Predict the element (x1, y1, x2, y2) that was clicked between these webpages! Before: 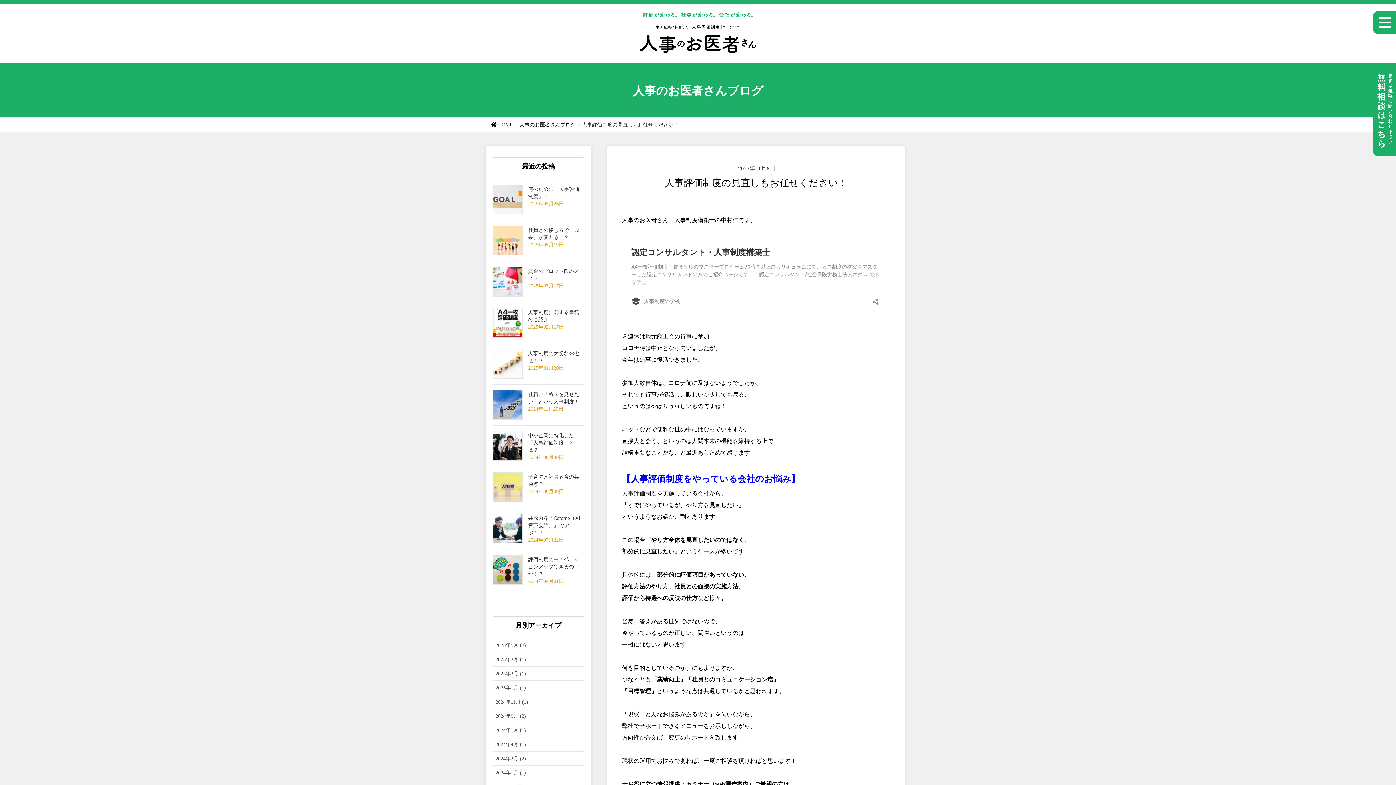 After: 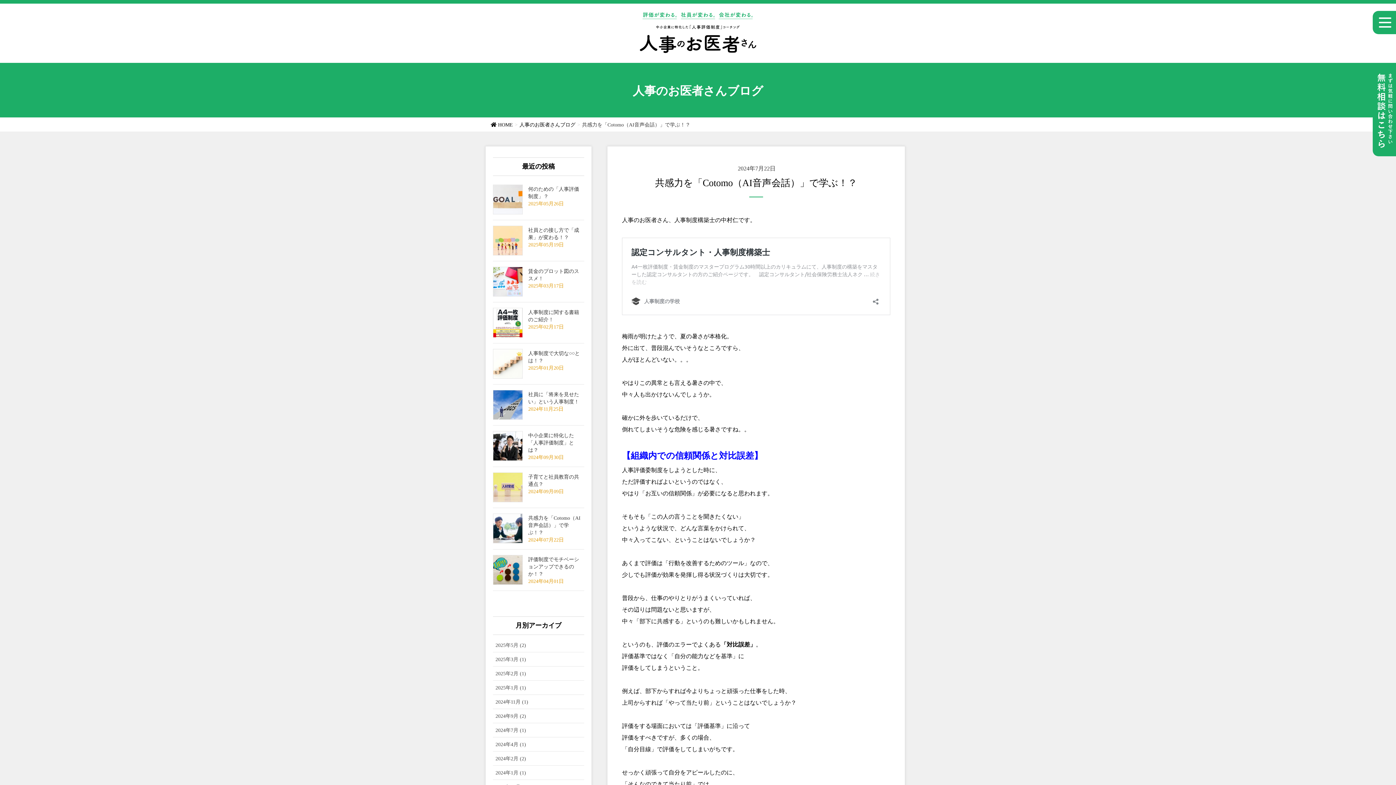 Action: bbox: (528, 515, 580, 535) label: 共感力を「Cotomo（AI音声会話）」で学ぶ！？